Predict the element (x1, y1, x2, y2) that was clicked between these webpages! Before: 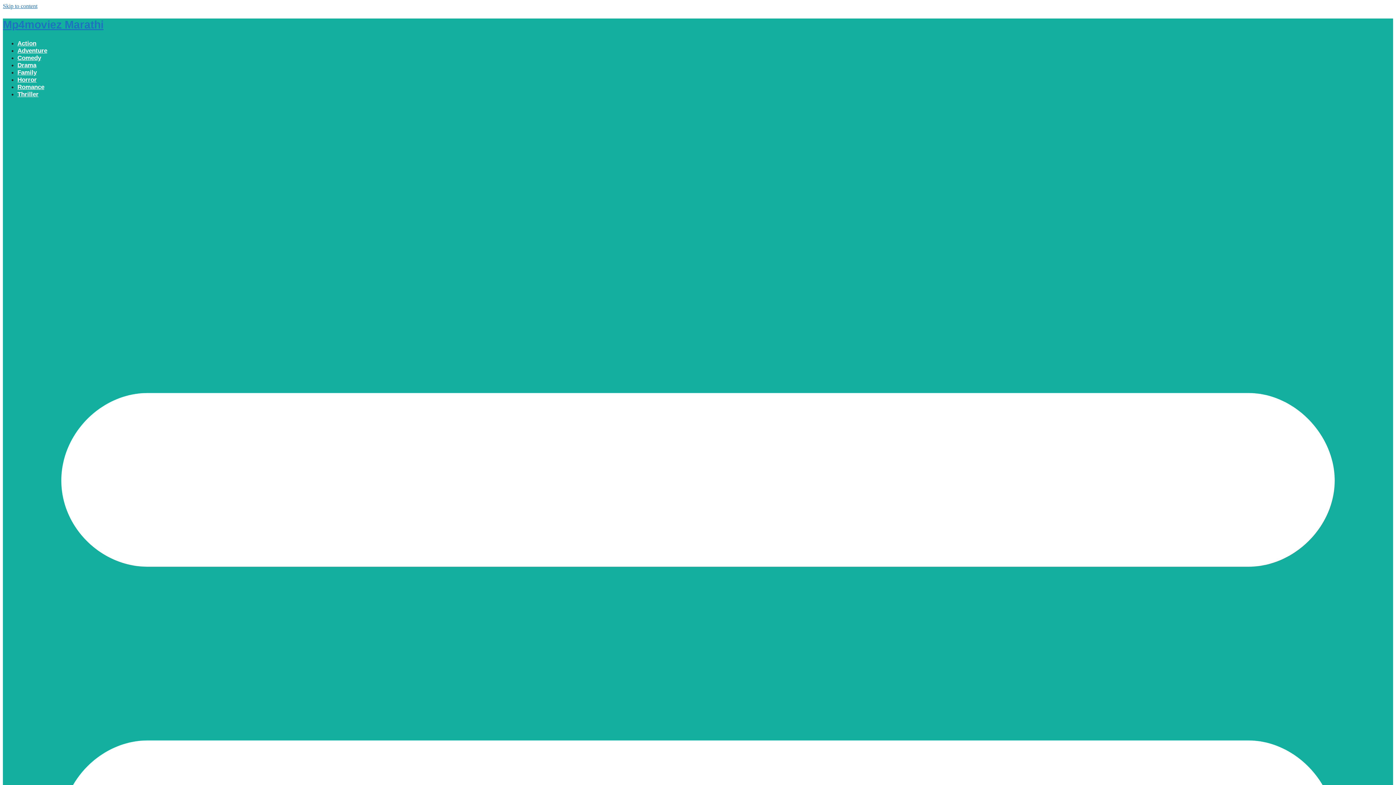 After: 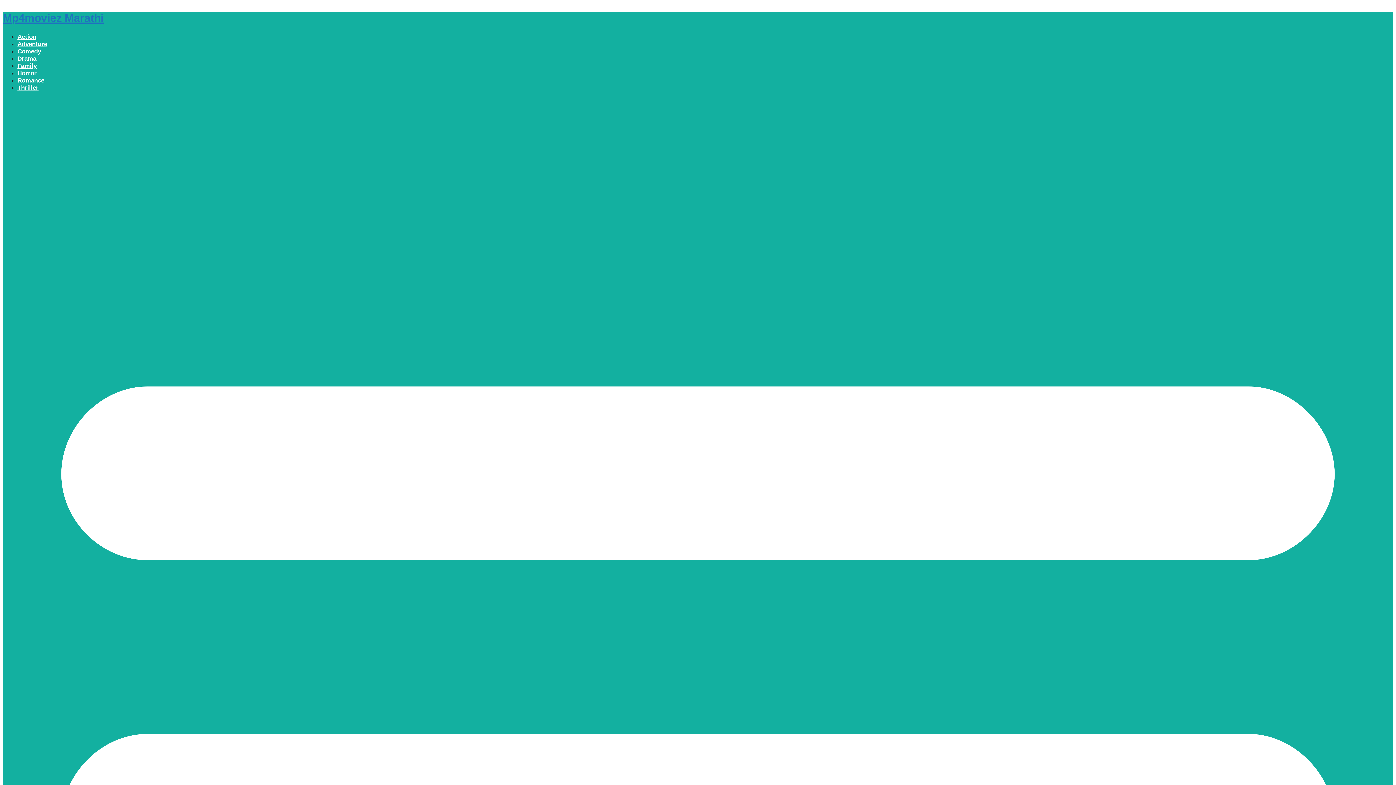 Action: label: Comedy bbox: (17, 54, 41, 61)